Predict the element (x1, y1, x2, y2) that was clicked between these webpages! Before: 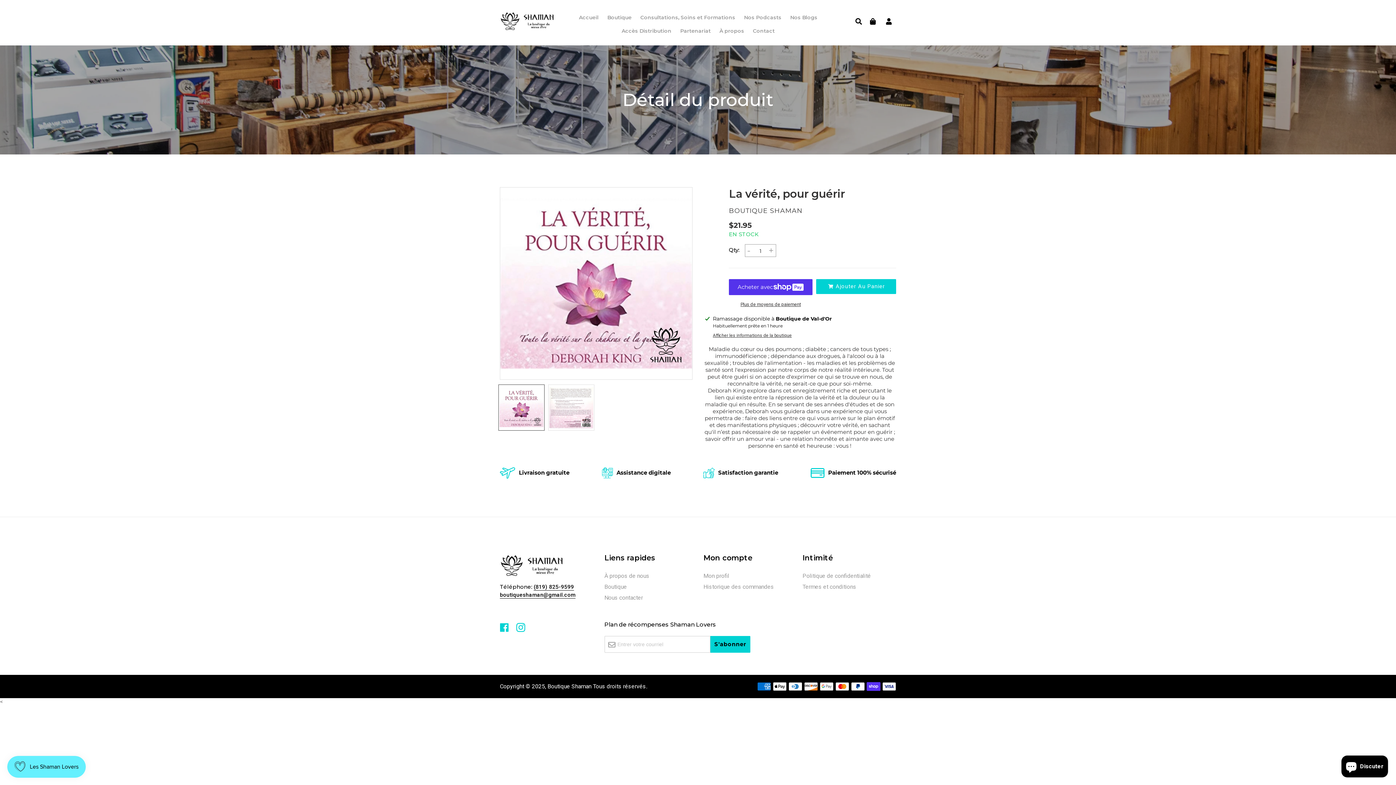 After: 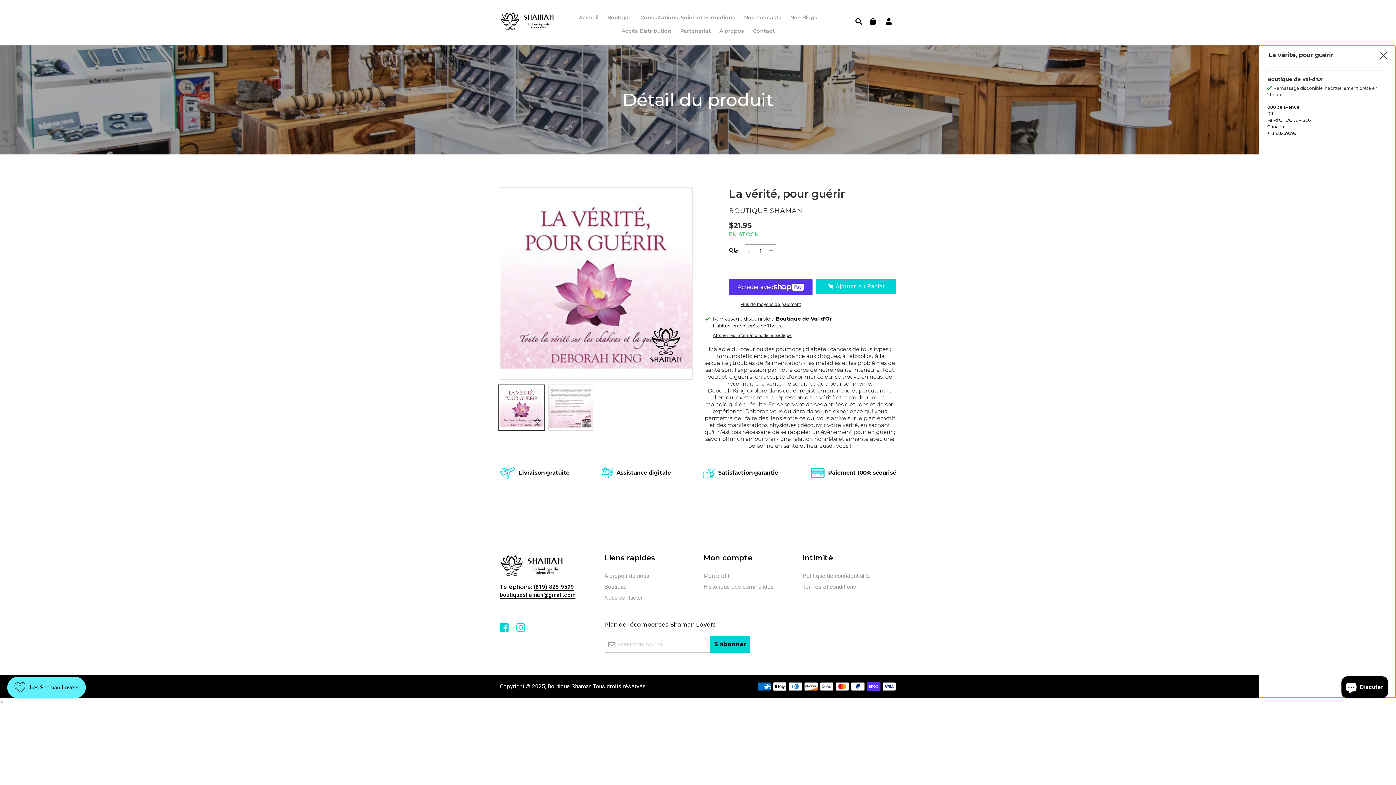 Action: label: Afficher les informations de la boutique bbox: (713, 332, 792, 338)